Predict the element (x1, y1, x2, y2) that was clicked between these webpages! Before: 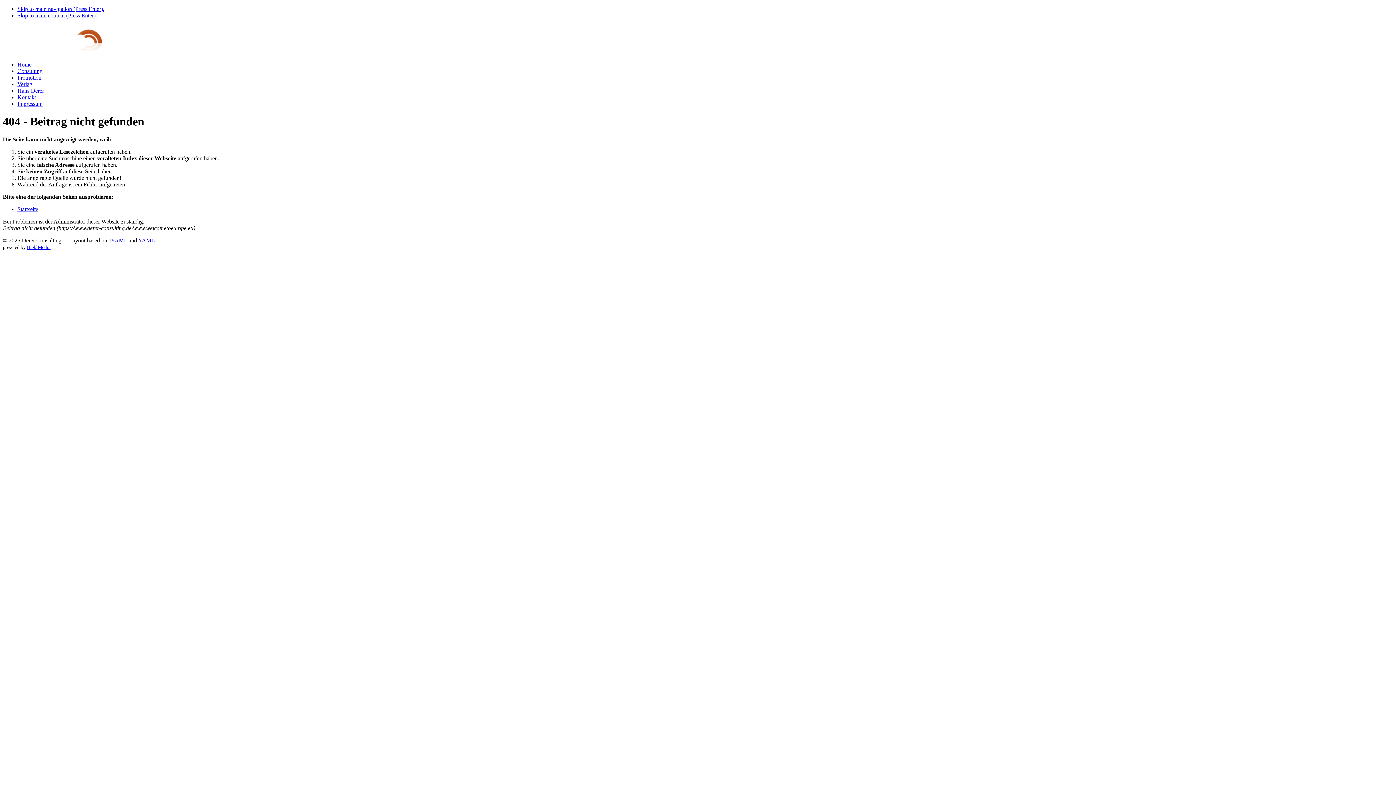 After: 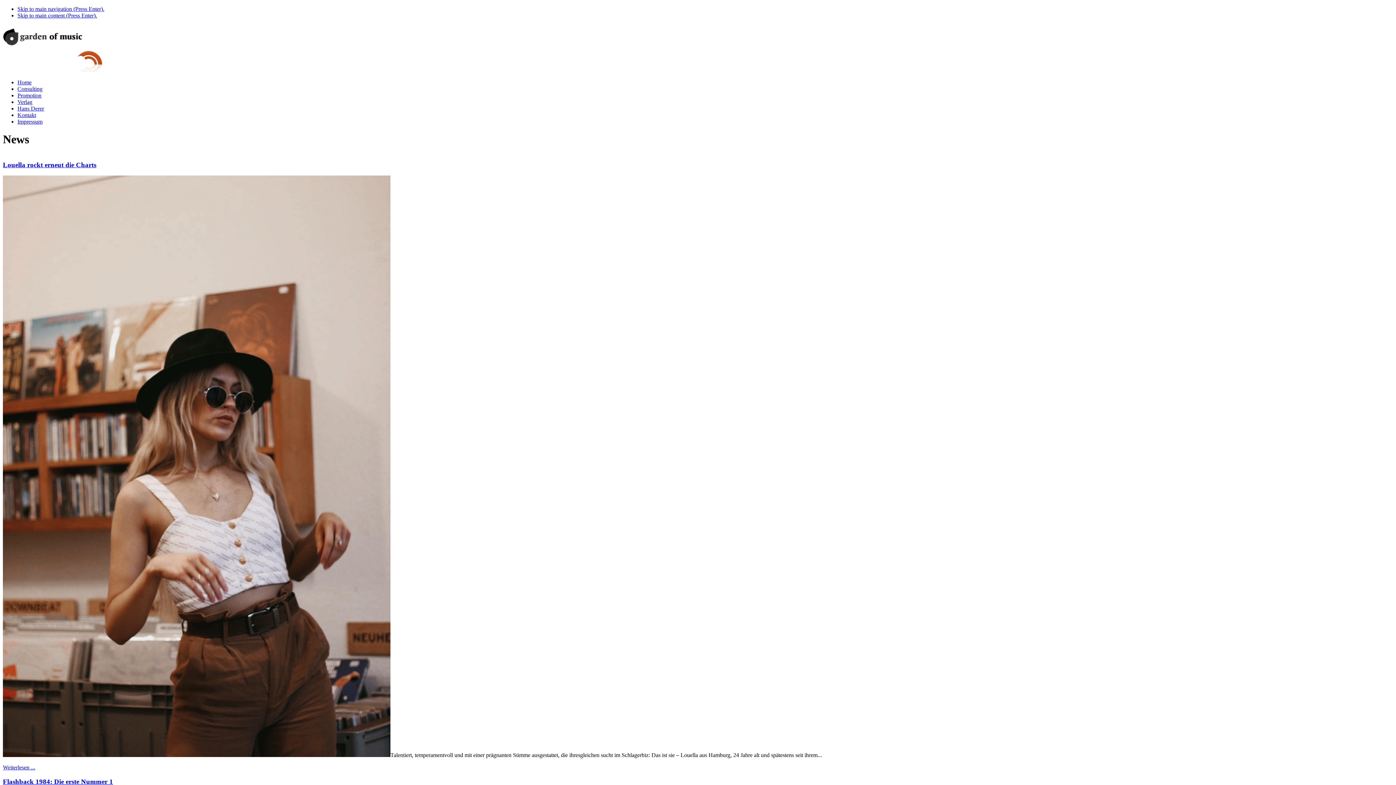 Action: label: Kontakt bbox: (17, 94, 36, 100)